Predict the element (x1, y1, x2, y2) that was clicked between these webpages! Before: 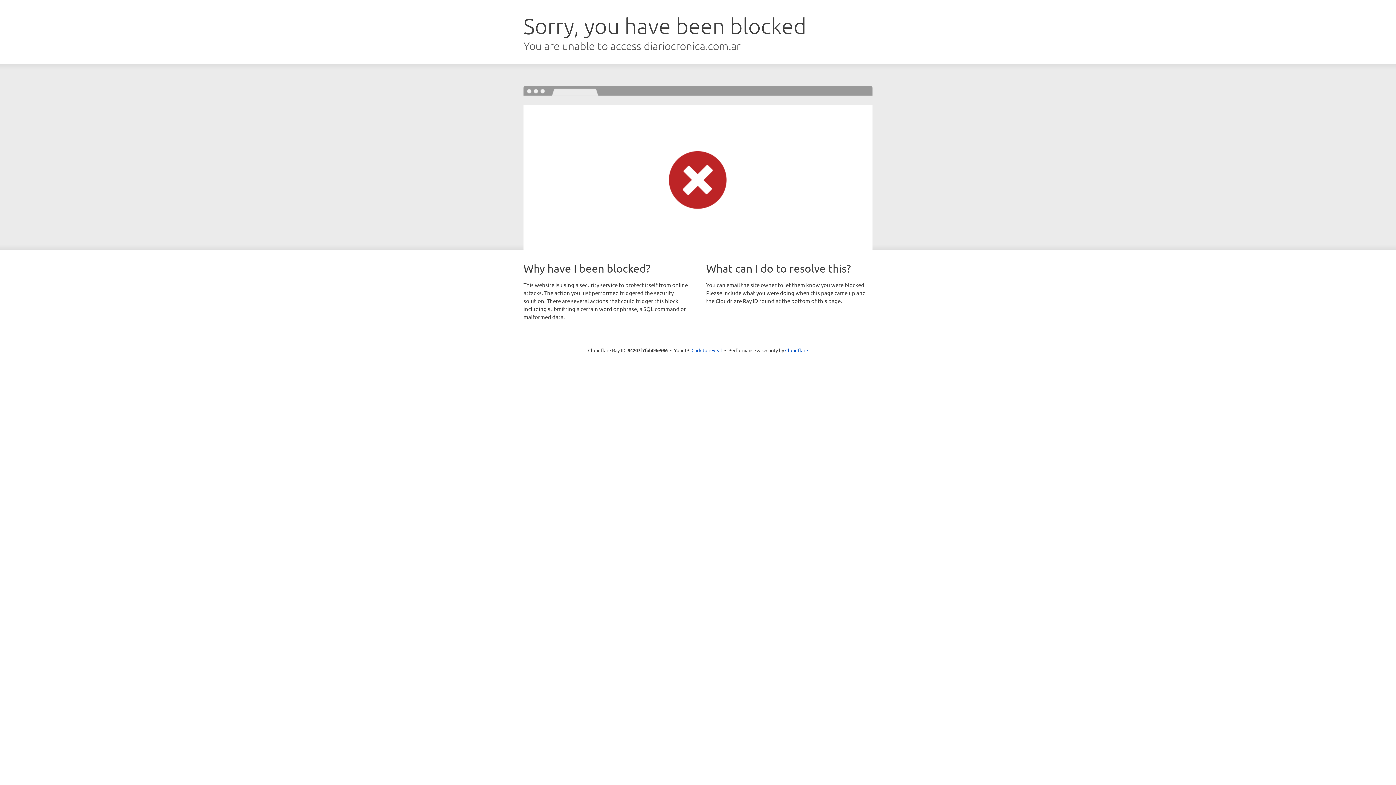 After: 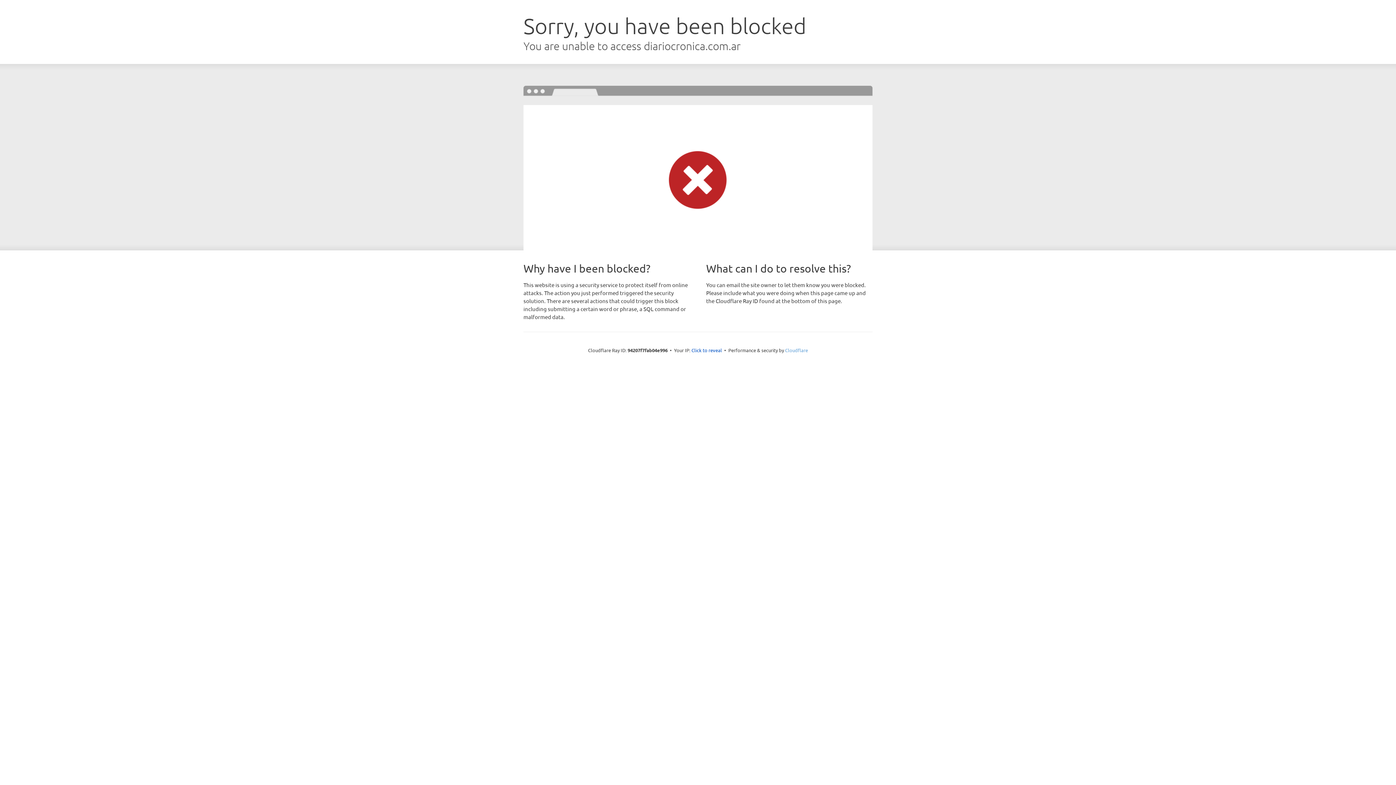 Action: bbox: (785, 347, 808, 353) label: Cloudflare